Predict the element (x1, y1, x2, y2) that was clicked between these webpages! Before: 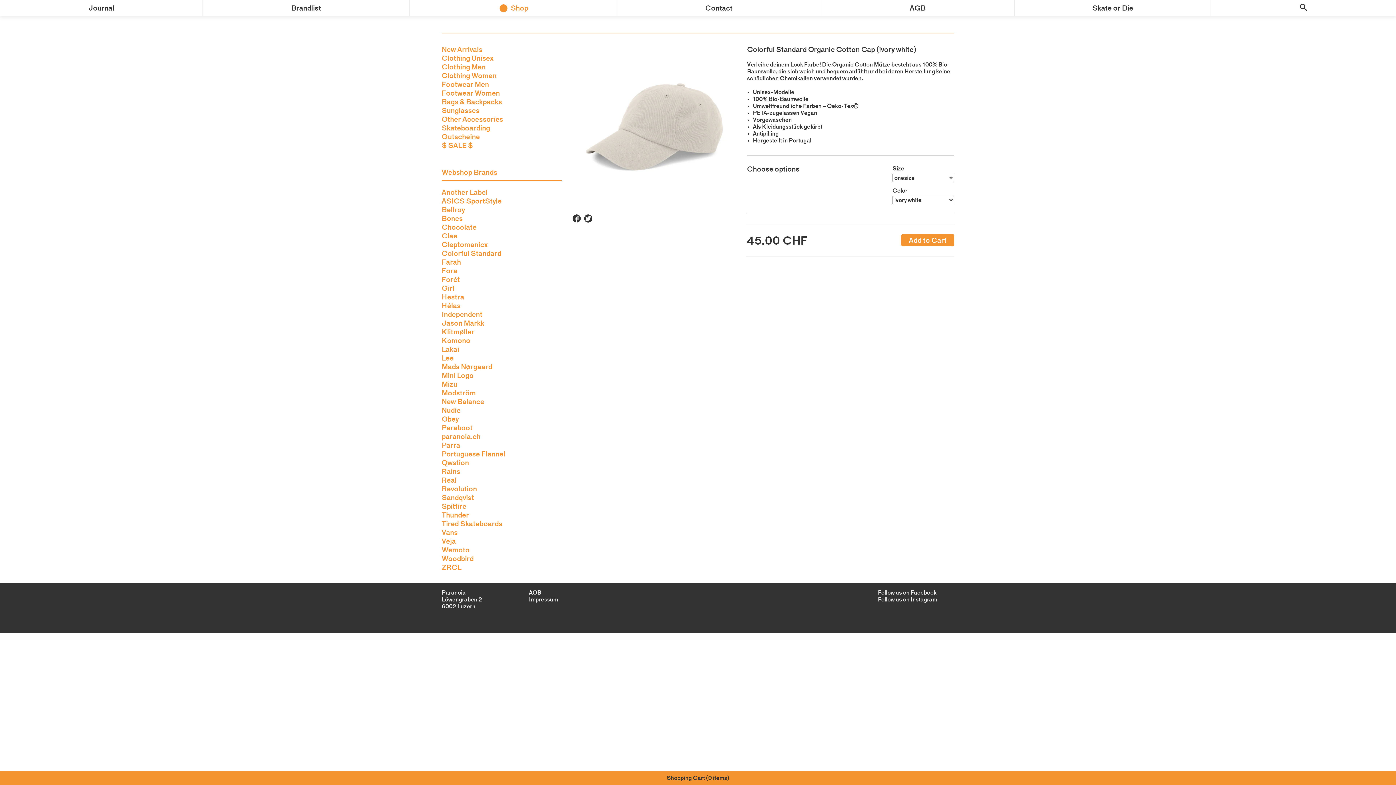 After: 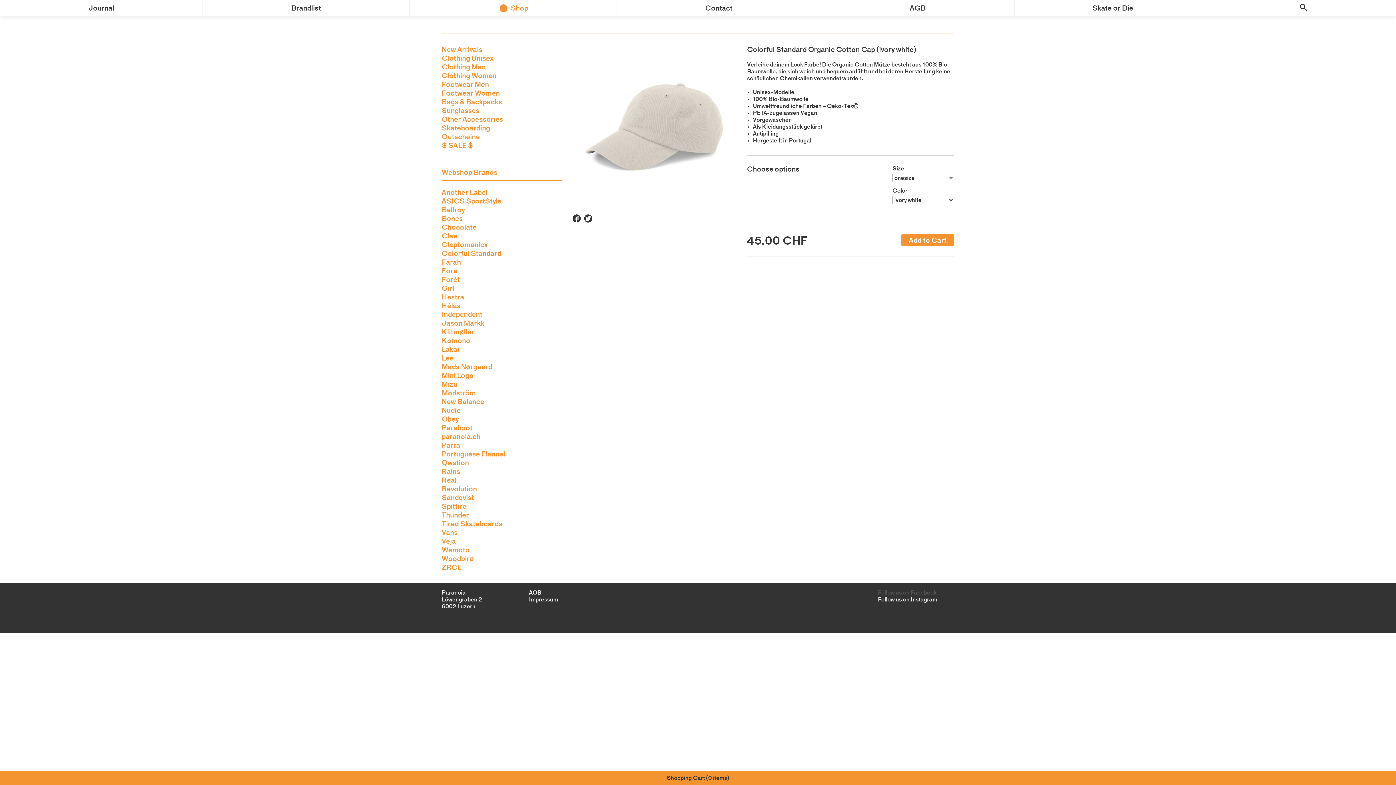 Action: label: Follow us on Facebook bbox: (878, 589, 954, 596)